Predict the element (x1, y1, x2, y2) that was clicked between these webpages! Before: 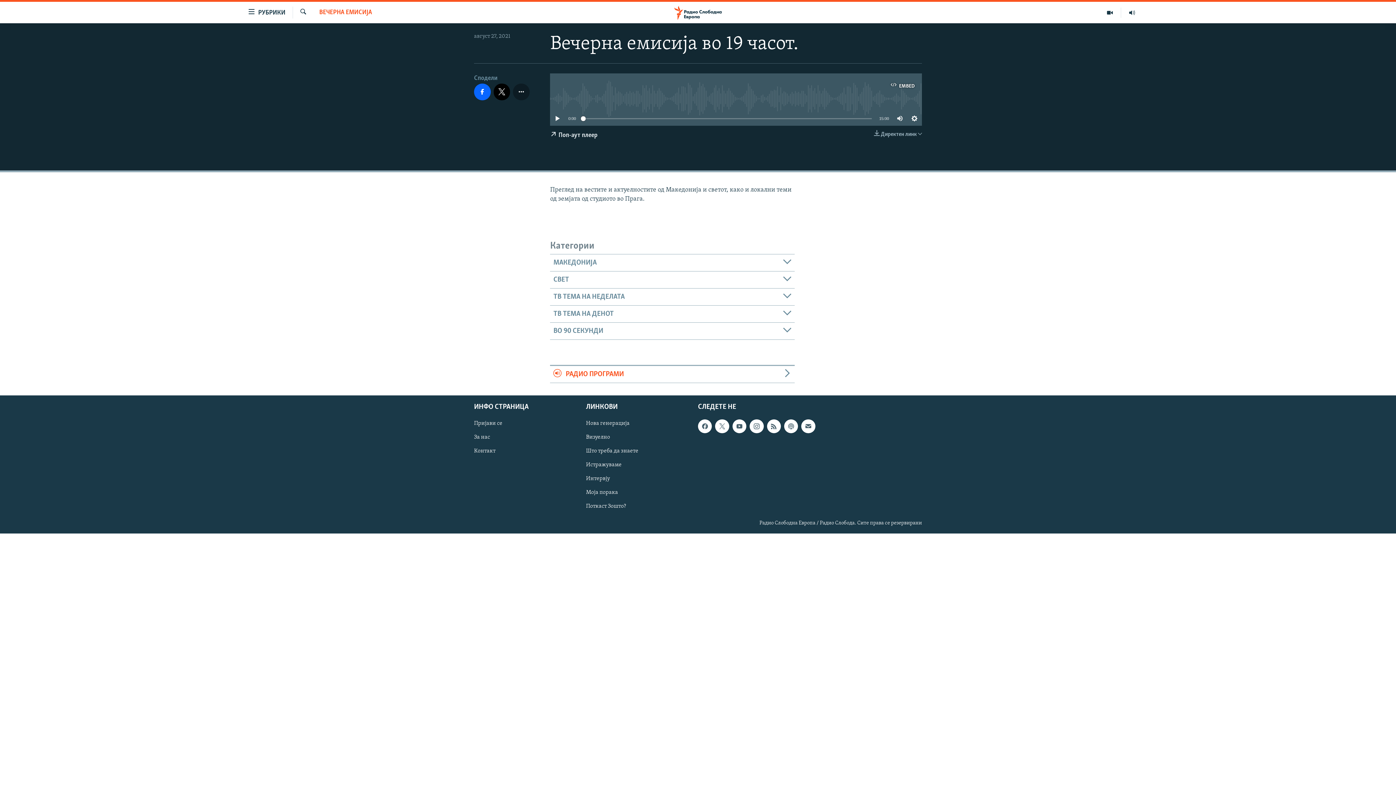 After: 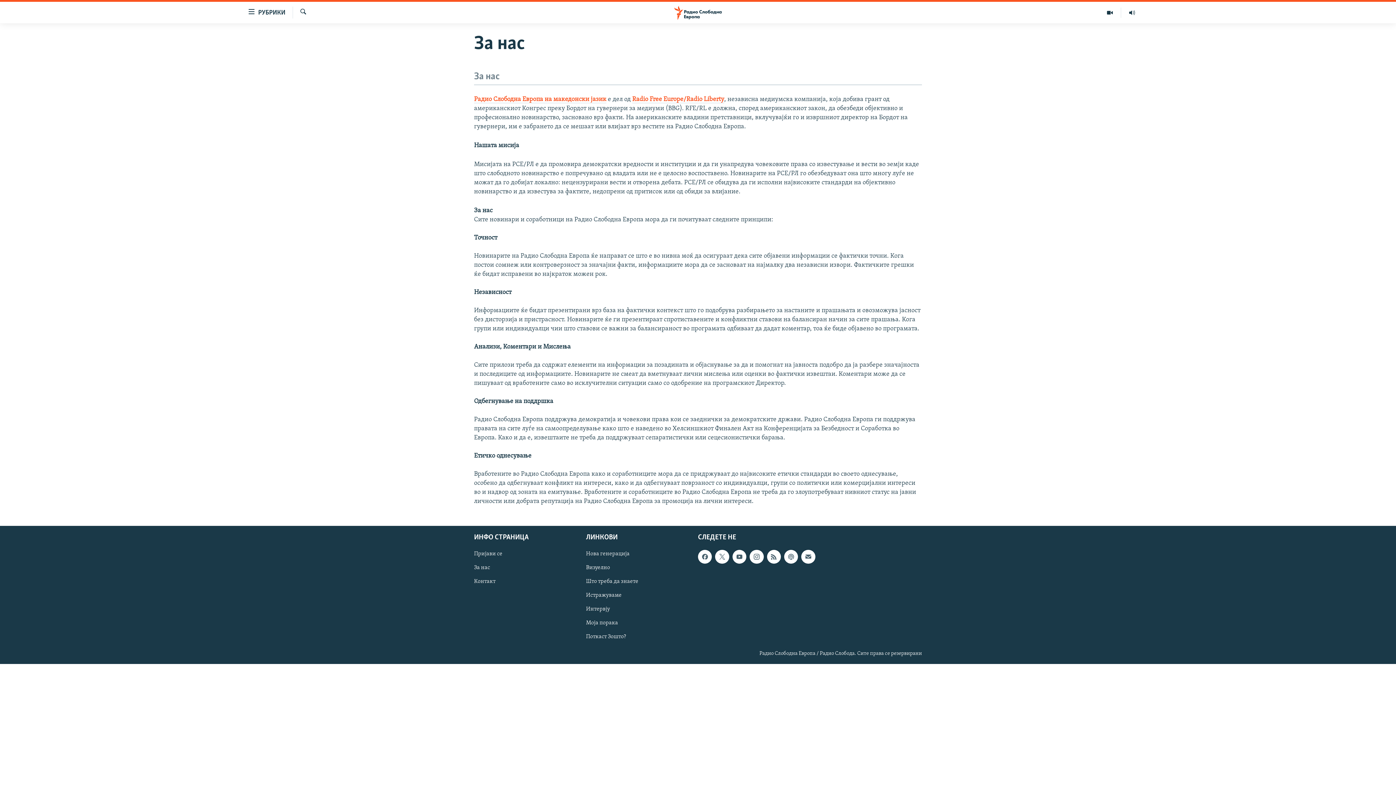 Action: label: За нас bbox: (474, 433, 581, 441)